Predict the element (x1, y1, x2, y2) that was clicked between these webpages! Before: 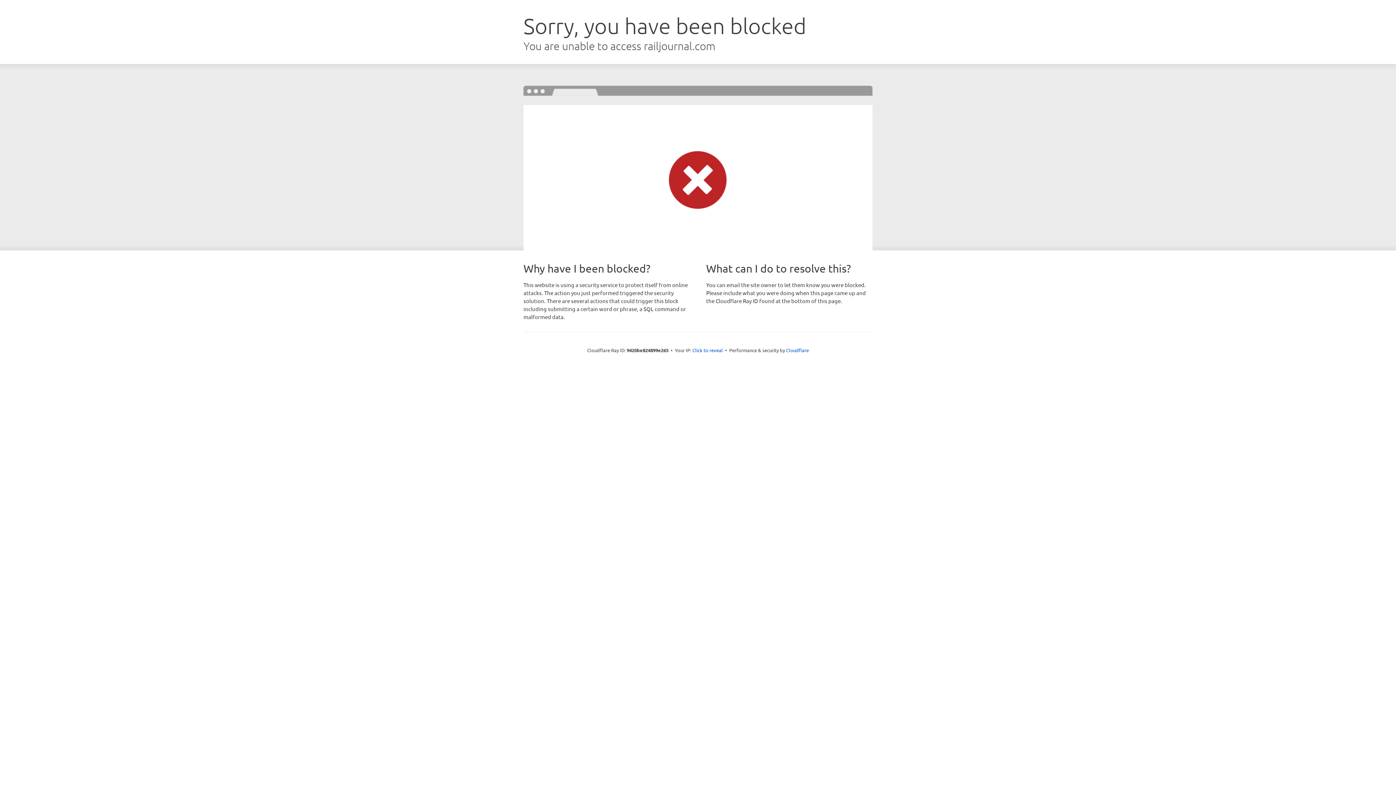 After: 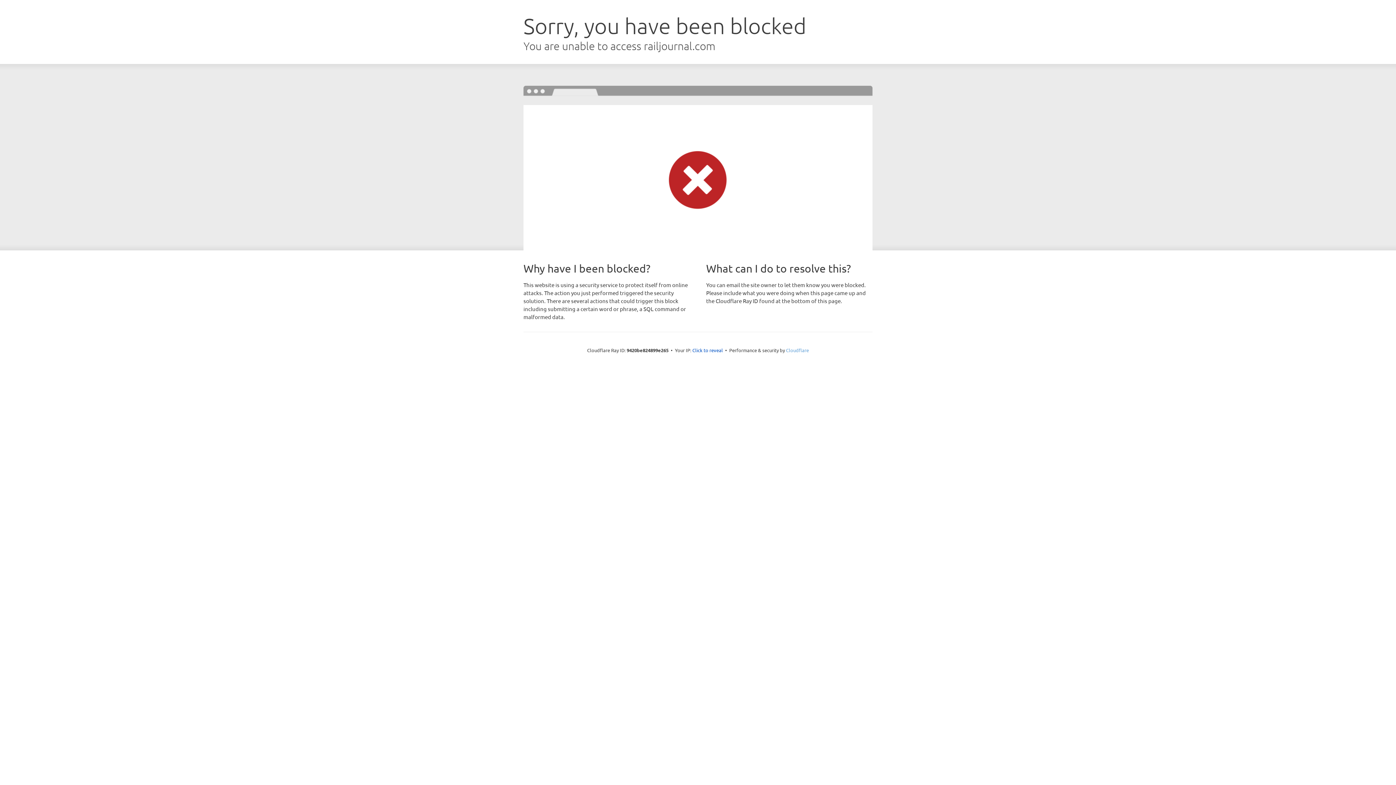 Action: bbox: (786, 347, 809, 353) label: Cloudflare